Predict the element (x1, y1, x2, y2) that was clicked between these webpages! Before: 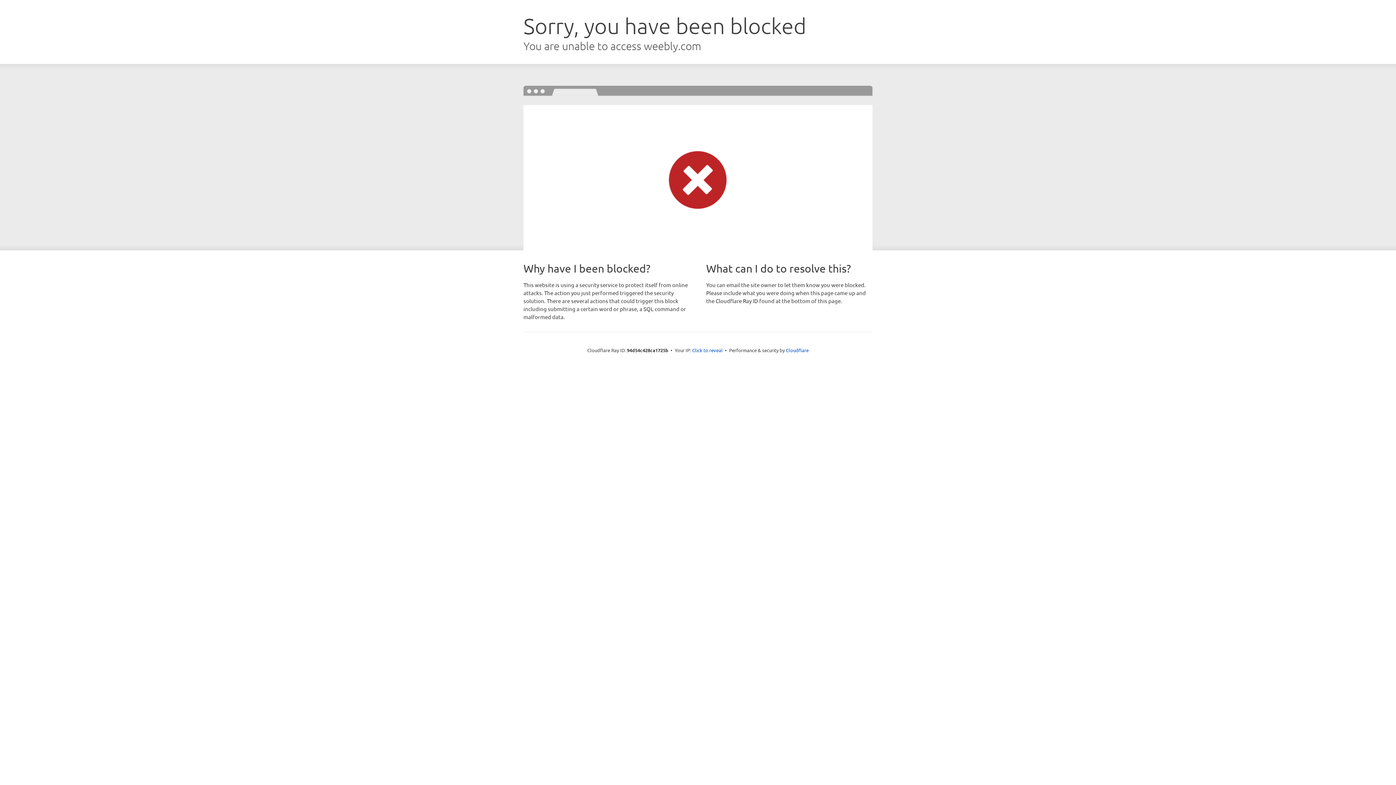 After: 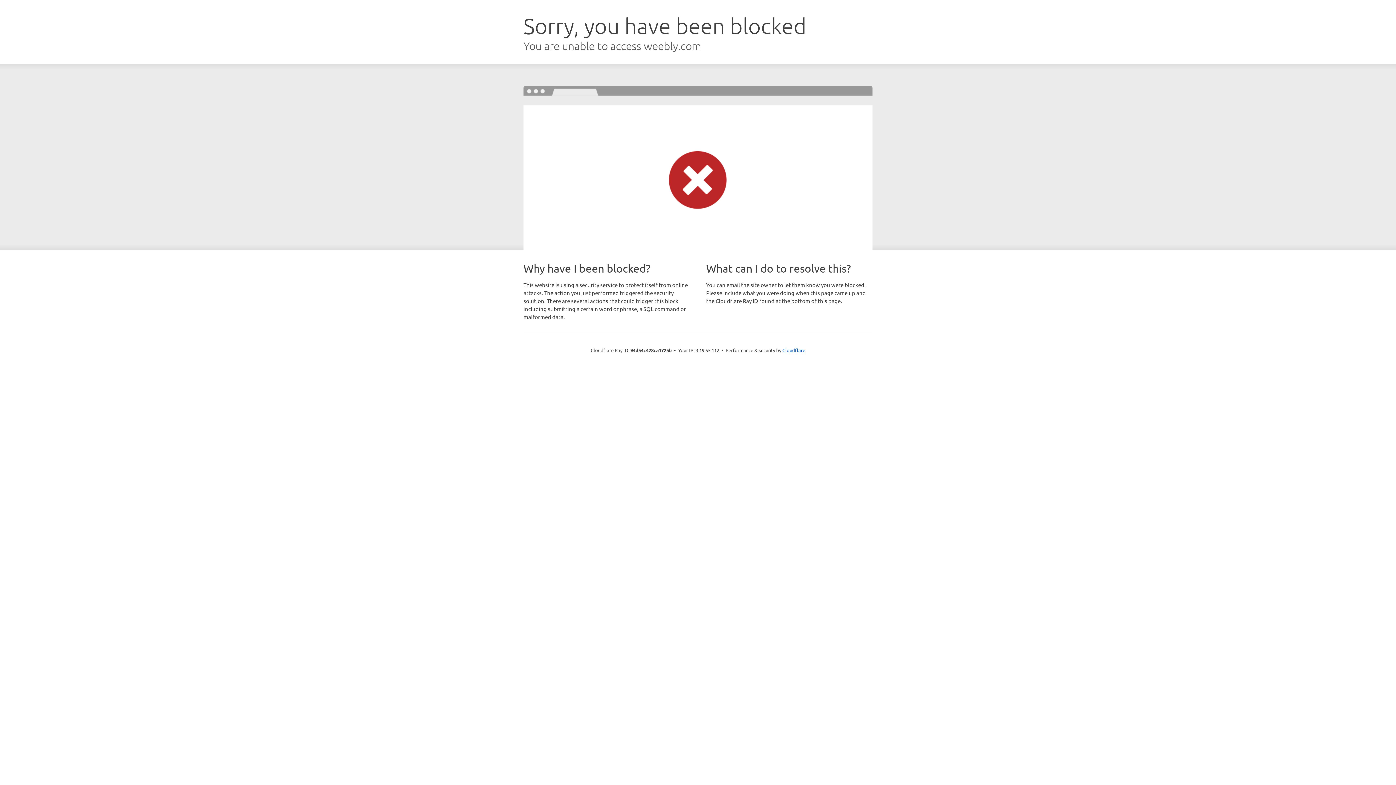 Action: label: Click to reveal bbox: (692, 346, 722, 353)